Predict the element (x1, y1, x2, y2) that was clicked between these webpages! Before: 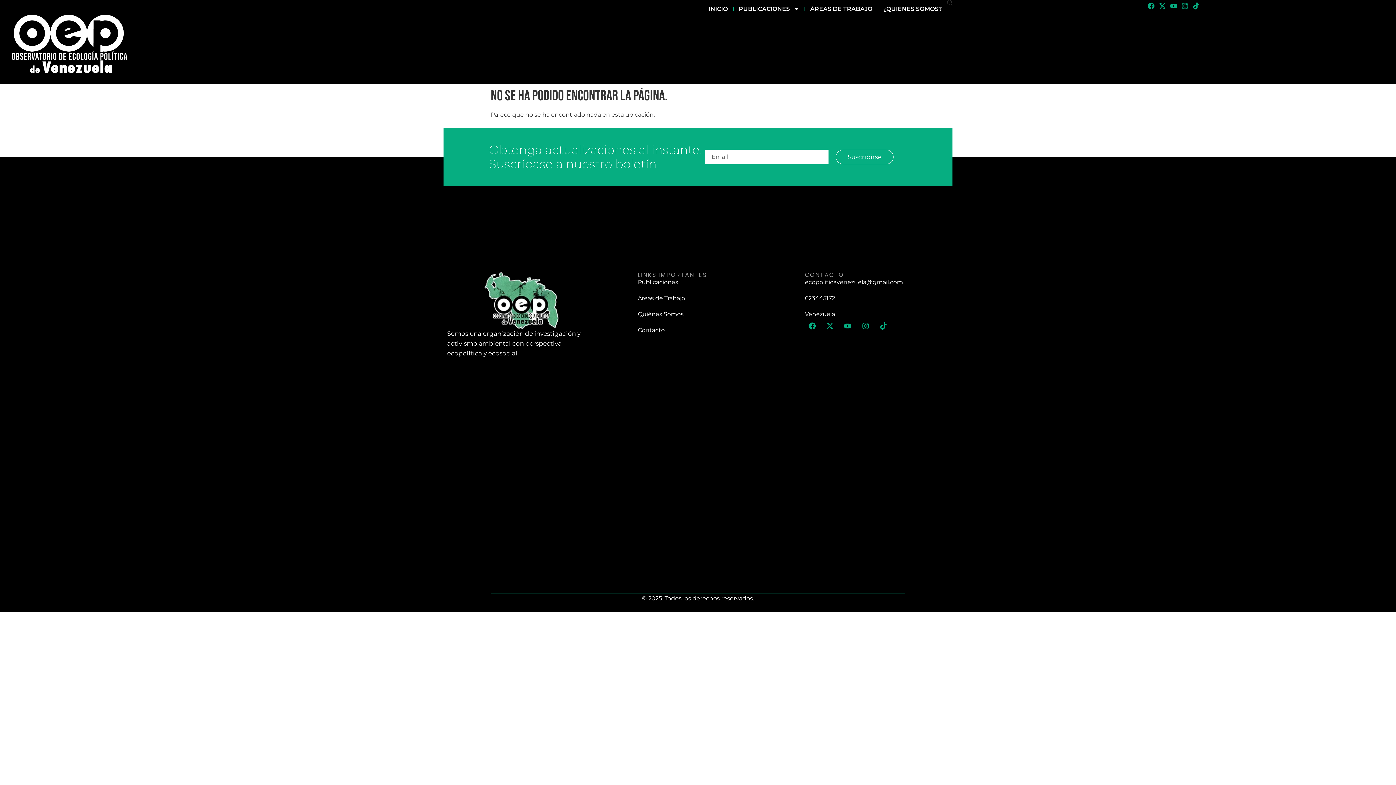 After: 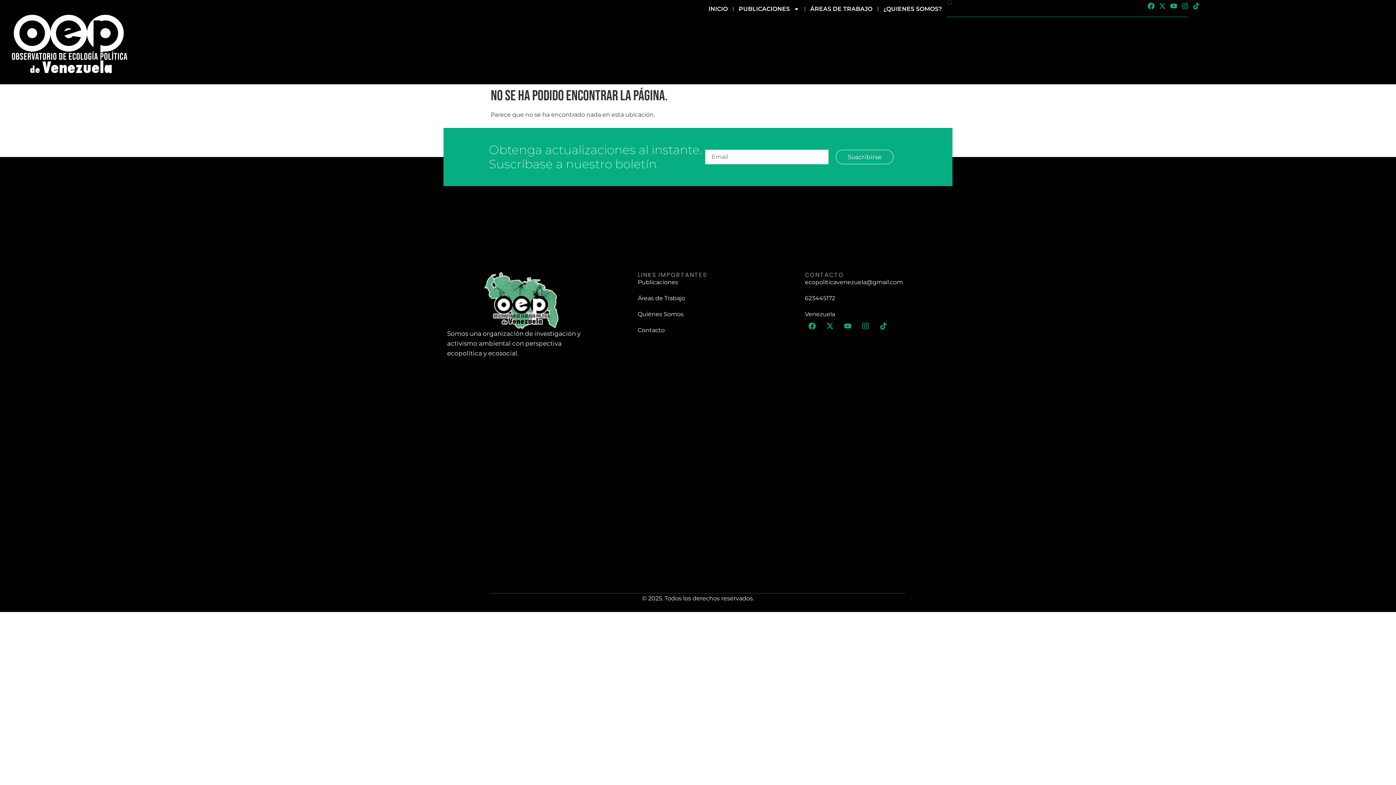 Action: bbox: (1159, 2, 1166, 9) label: X-twitter